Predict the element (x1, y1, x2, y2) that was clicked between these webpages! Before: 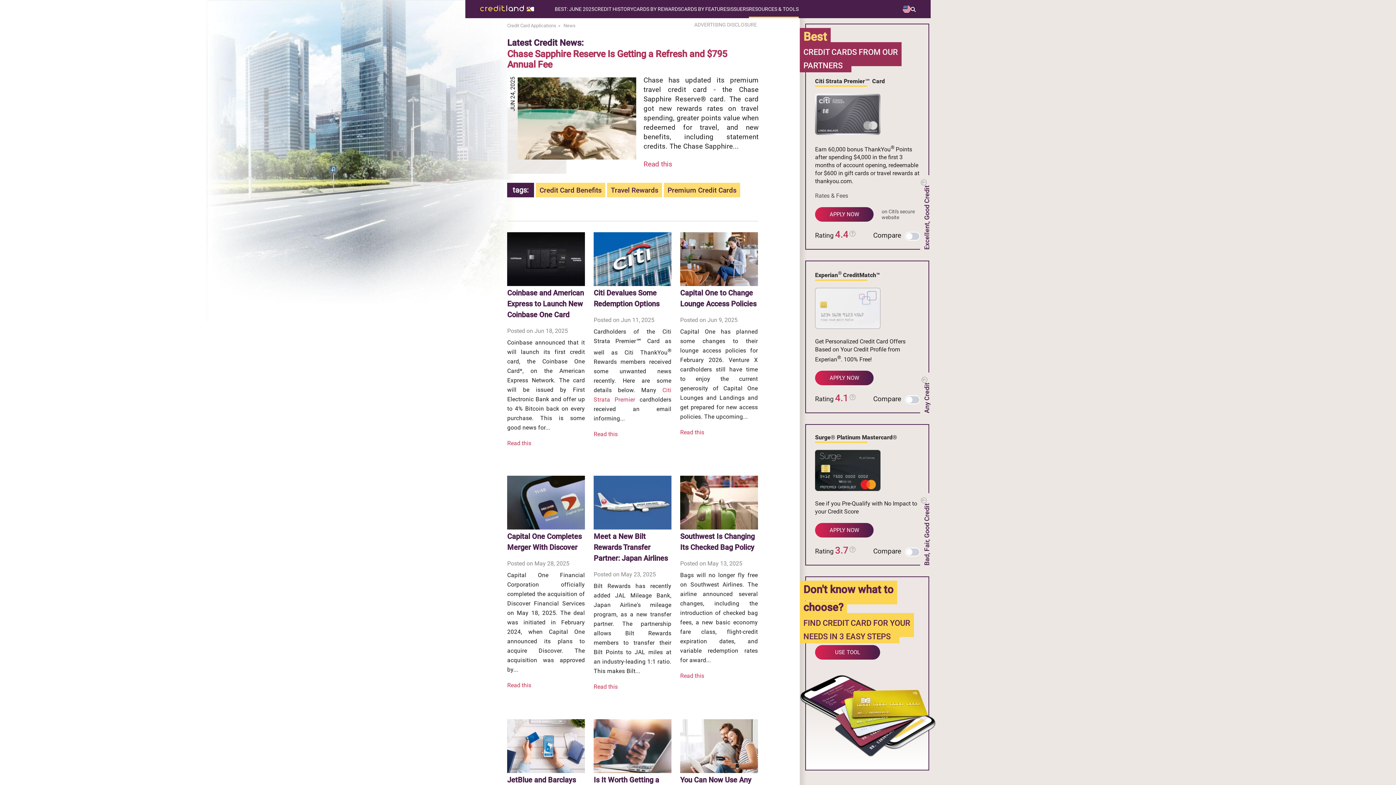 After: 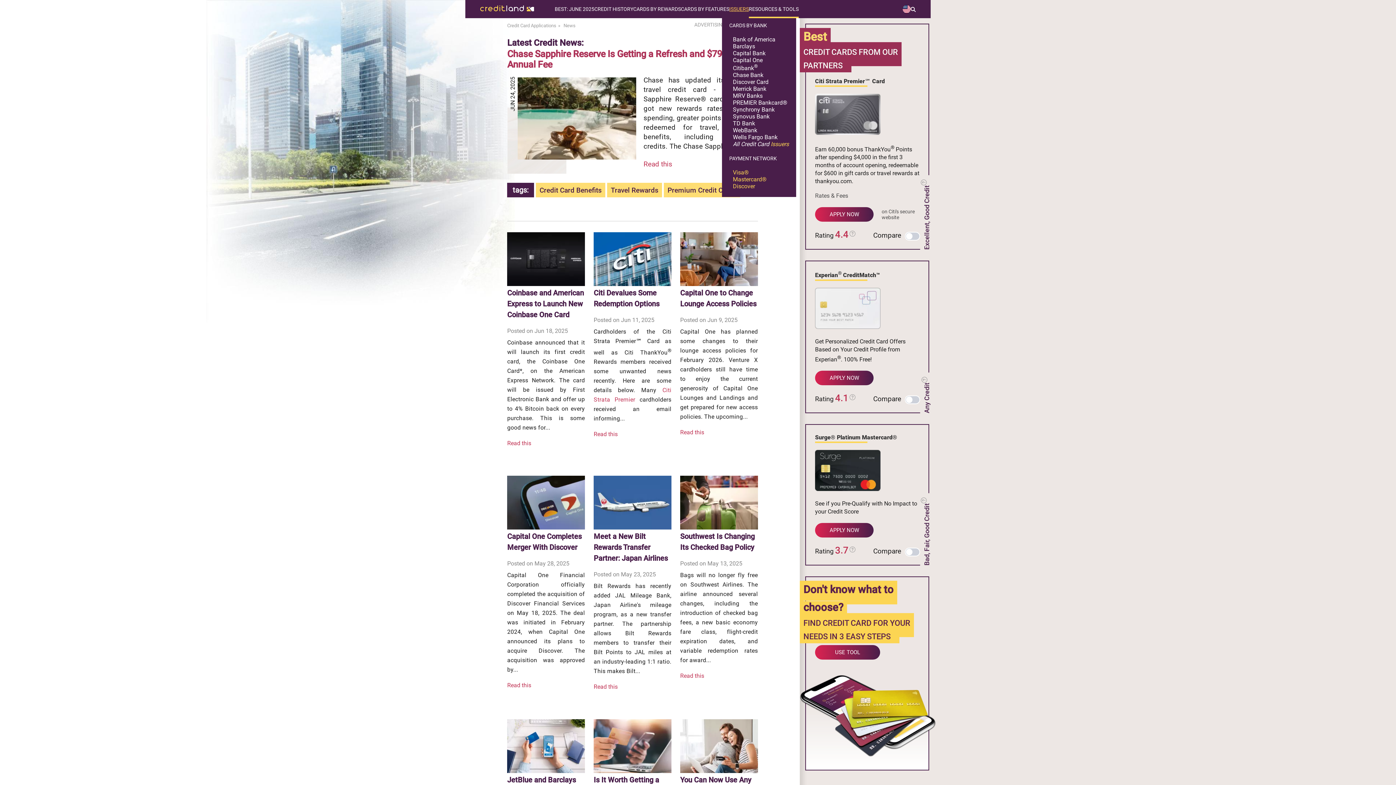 Action: label: ISSUERS bbox: (729, 0, 749, 18)